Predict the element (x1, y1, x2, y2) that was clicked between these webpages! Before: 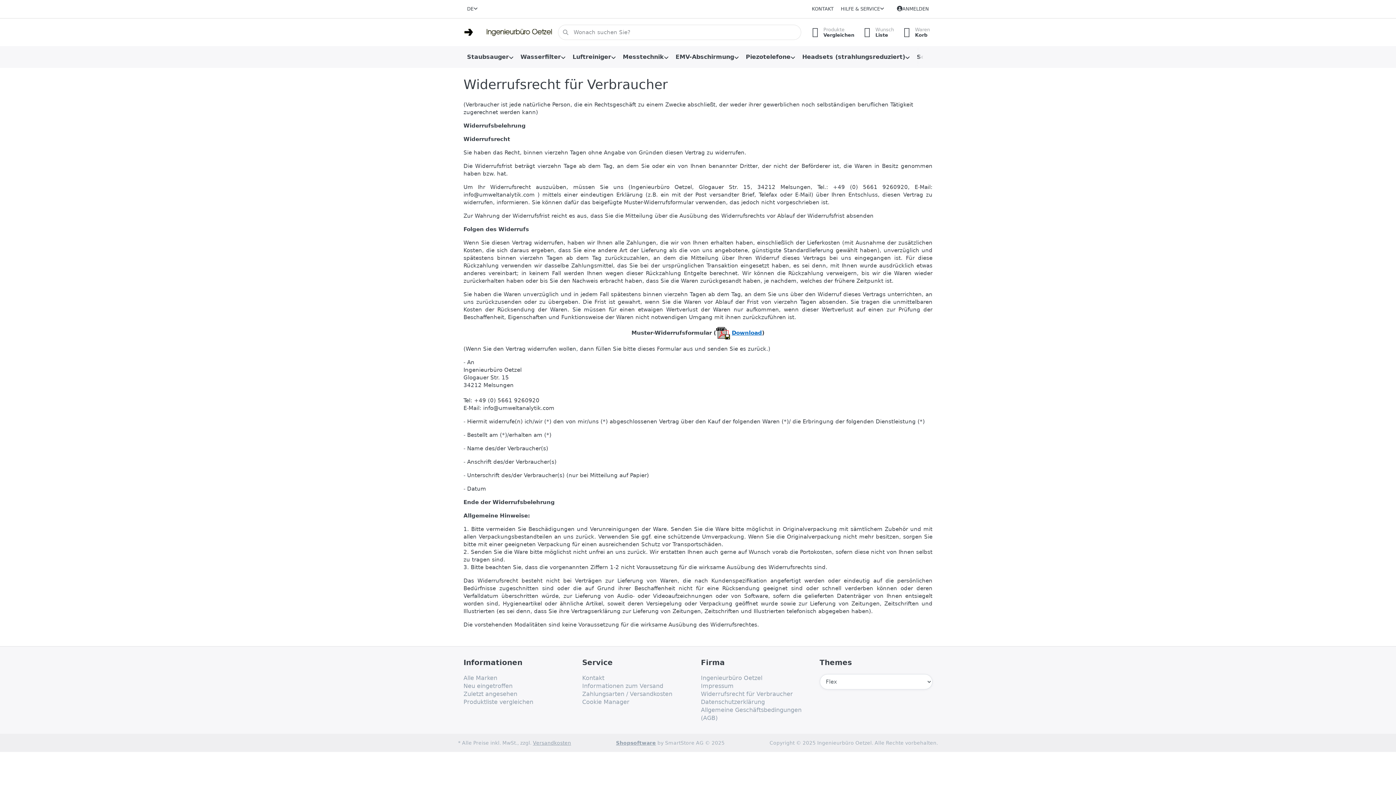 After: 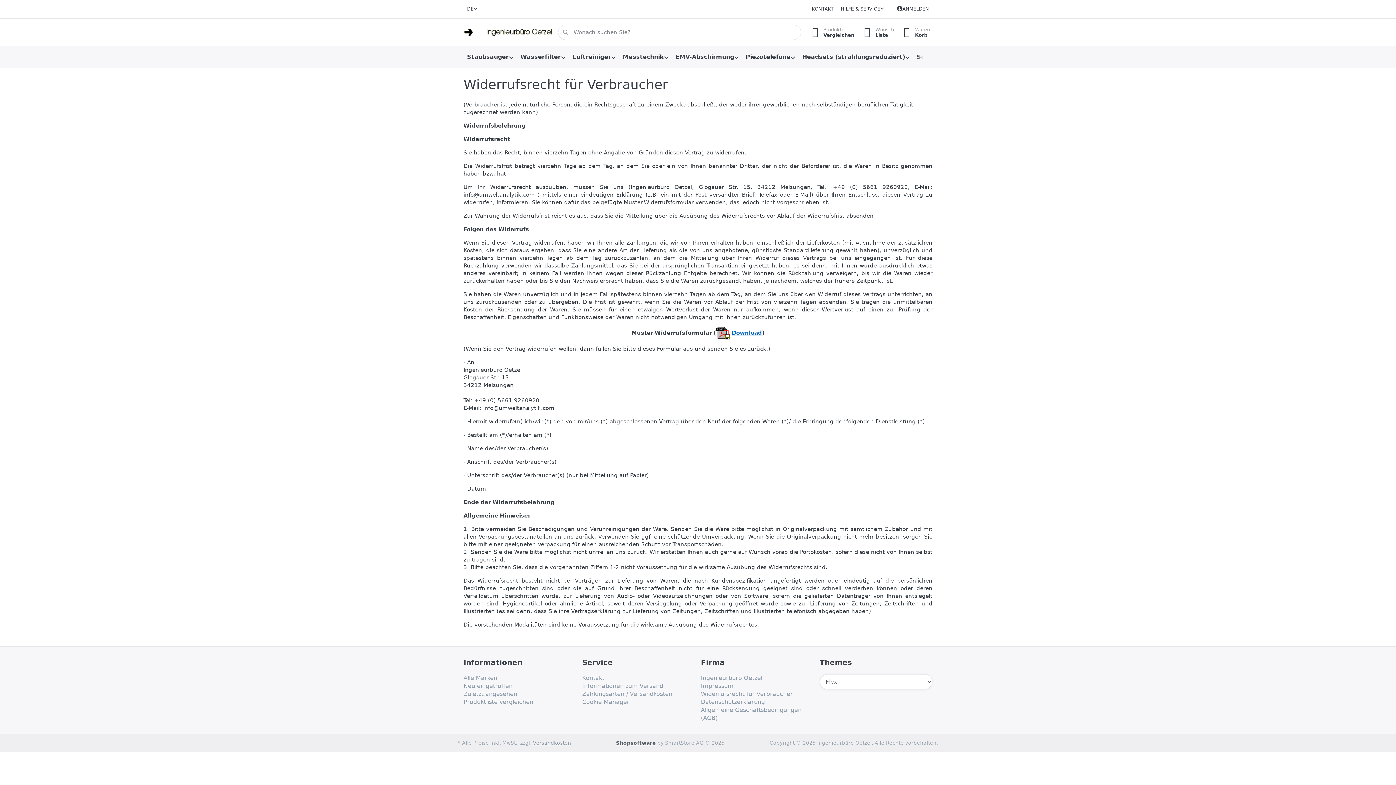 Action: bbox: (616, 740, 656, 746) label: Shopsoftware